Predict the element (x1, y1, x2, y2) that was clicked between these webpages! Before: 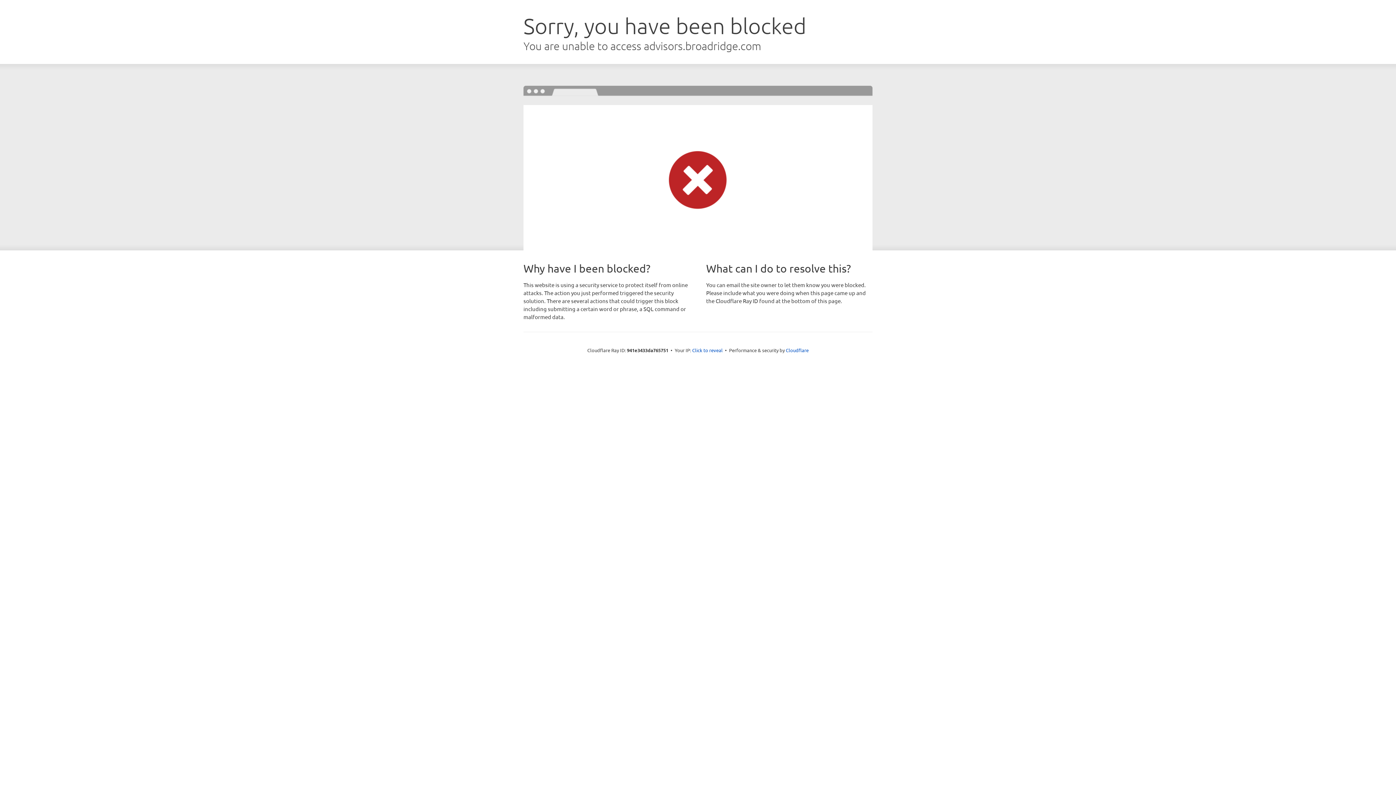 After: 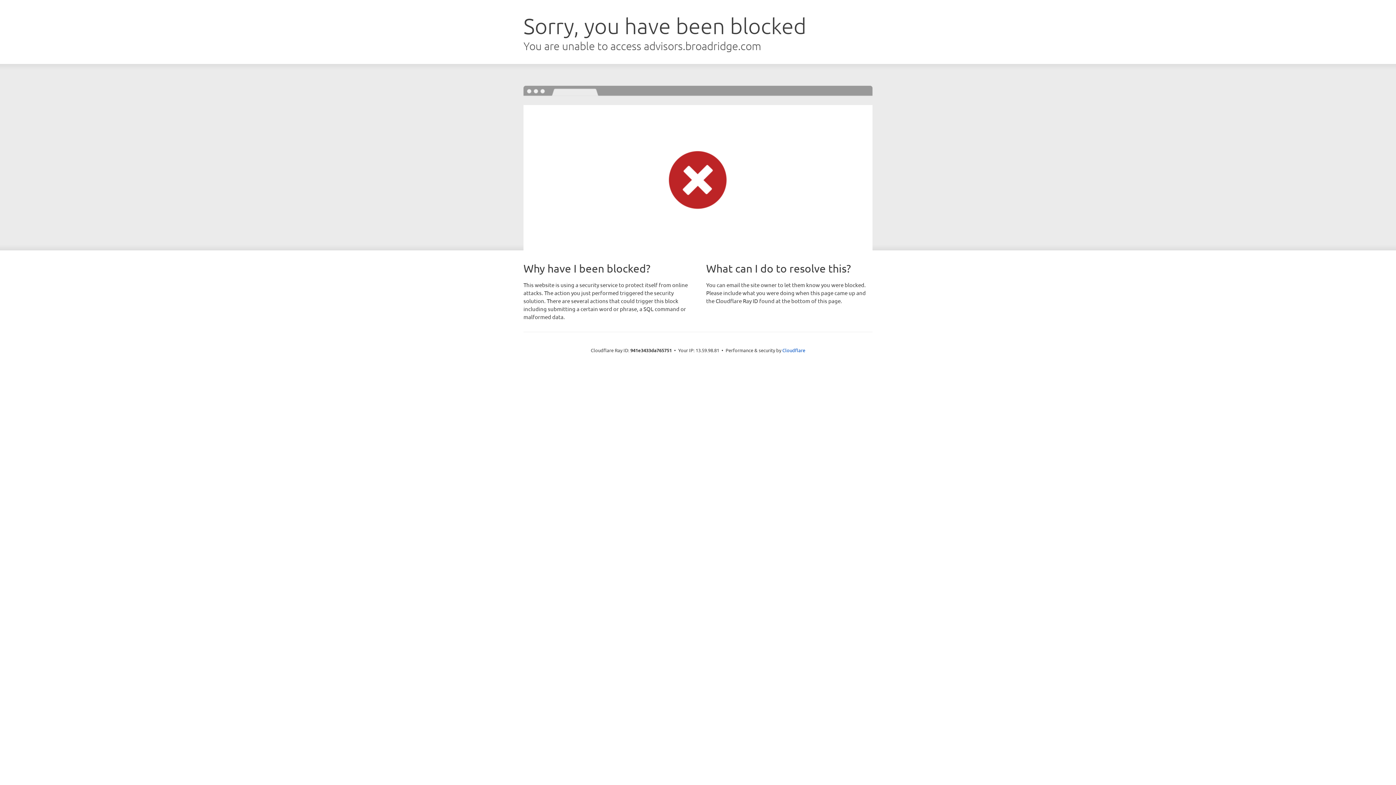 Action: bbox: (692, 346, 722, 353) label: Click to reveal